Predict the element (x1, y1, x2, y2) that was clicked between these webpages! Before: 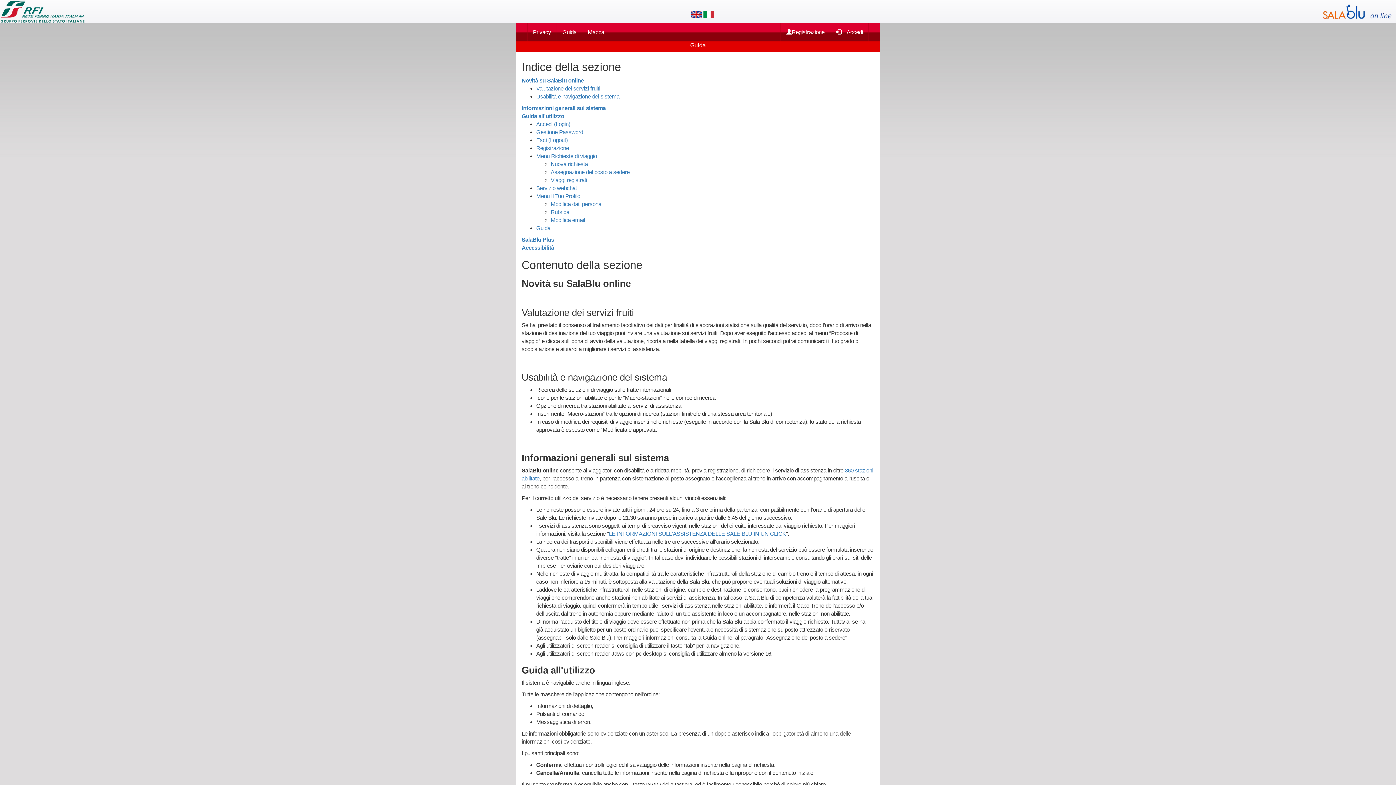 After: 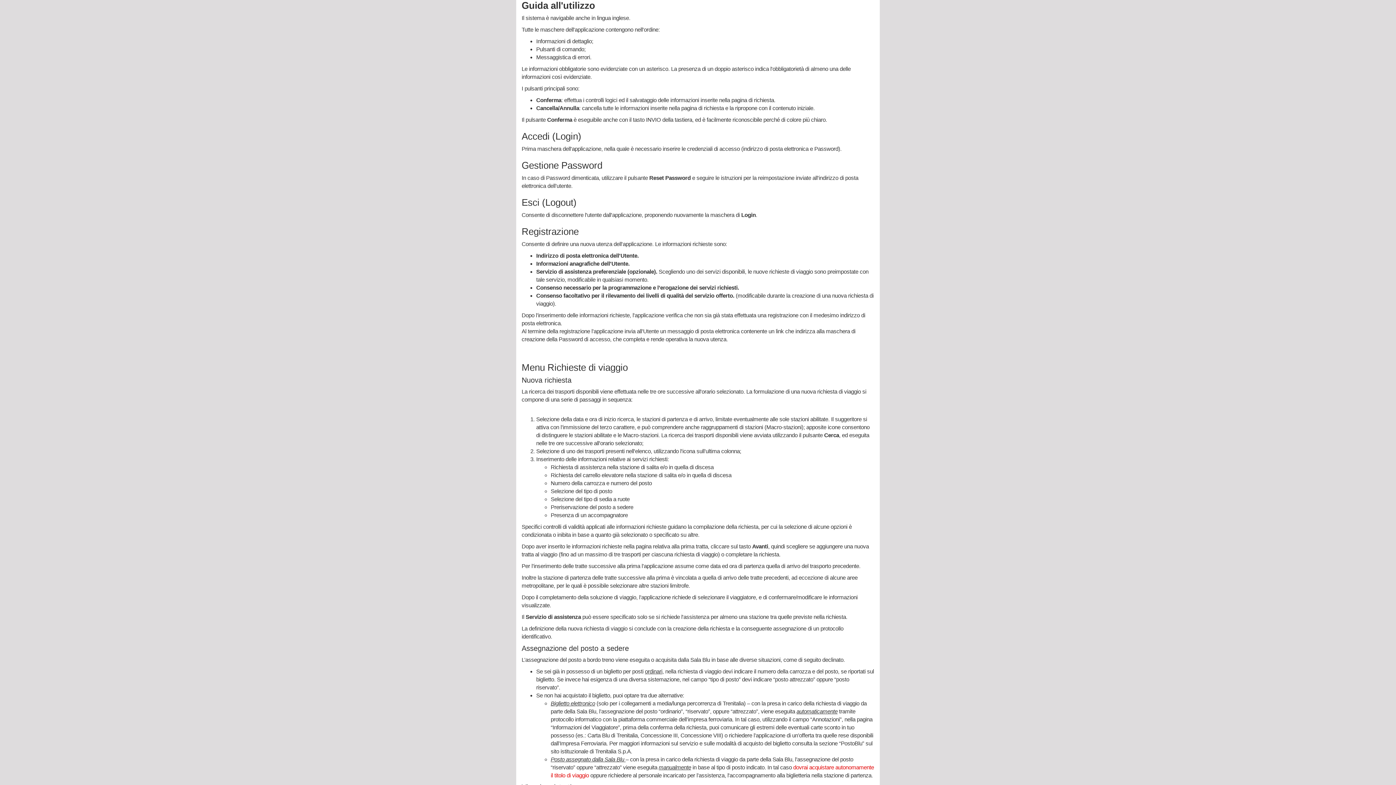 Action: bbox: (521, 113, 564, 119) label: Guida all'utilizzo